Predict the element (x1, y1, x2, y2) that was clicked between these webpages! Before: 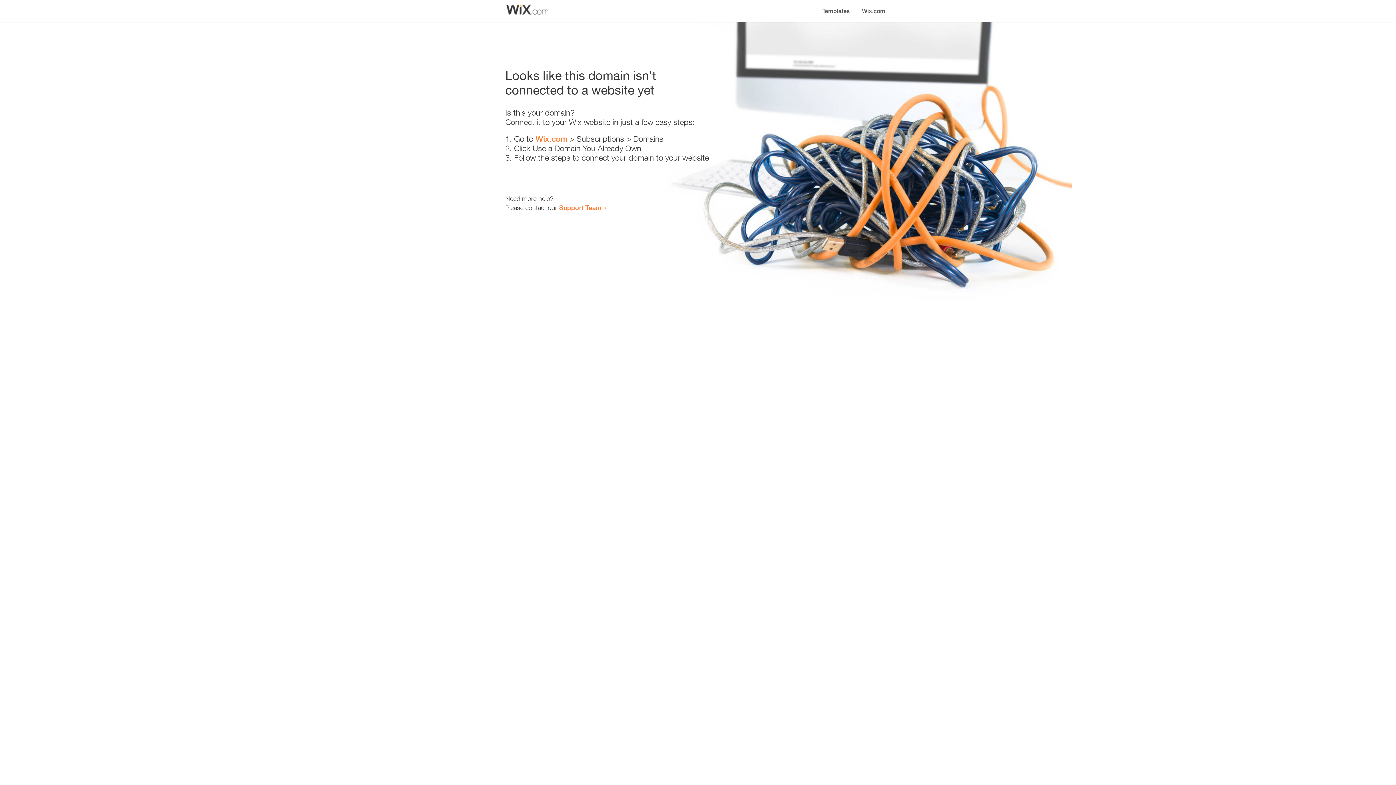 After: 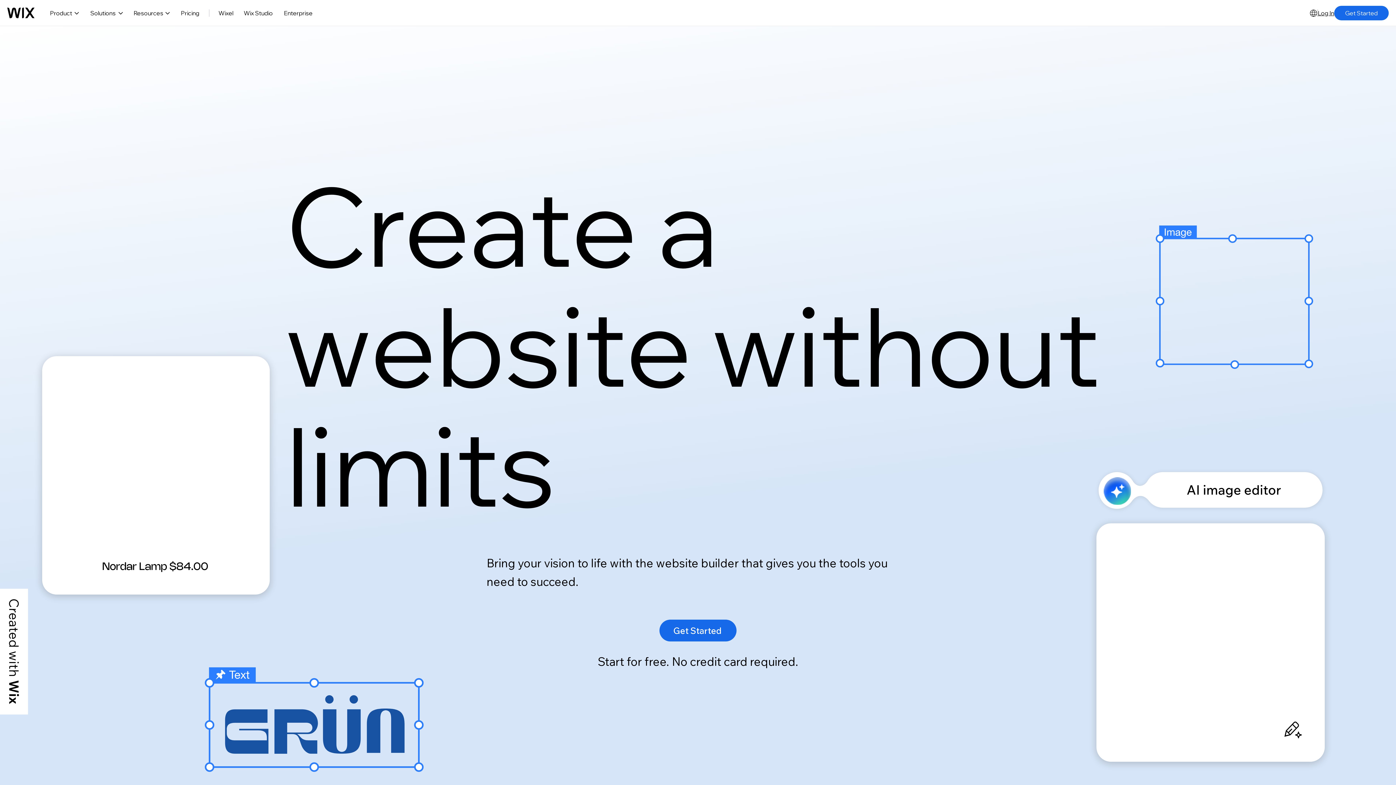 Action: bbox: (856, 0, 890, 14) label: Wix.com